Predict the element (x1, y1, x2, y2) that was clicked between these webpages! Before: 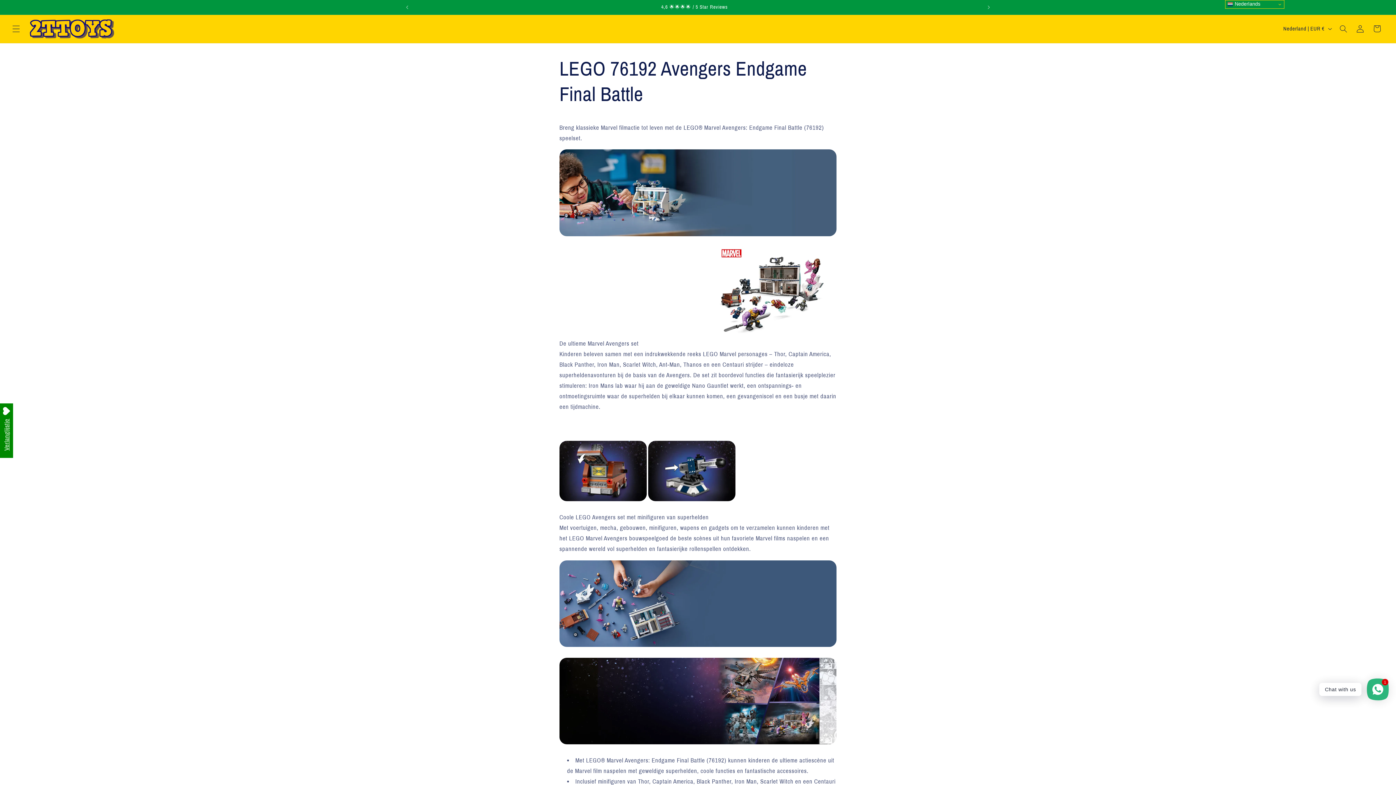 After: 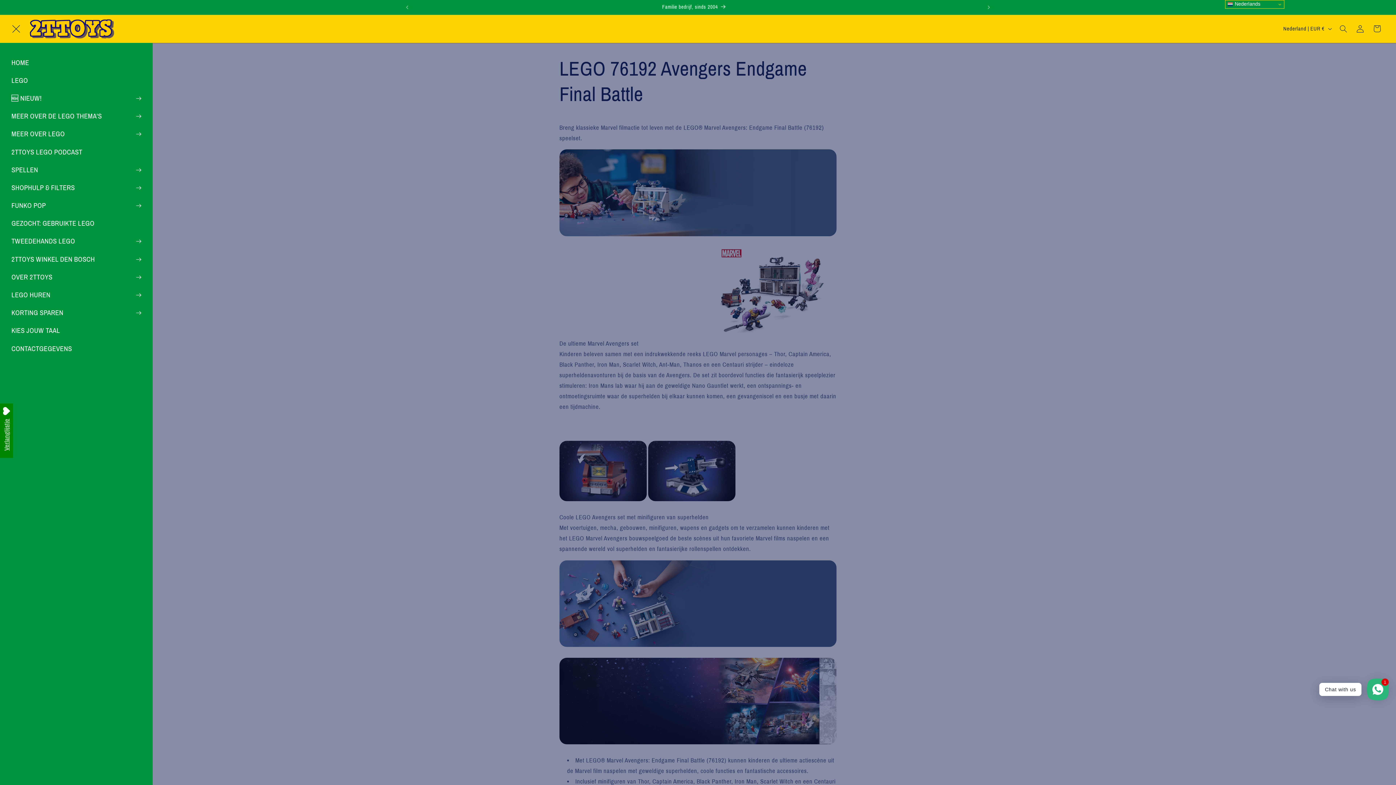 Action: bbox: (7, 20, 24, 37) label: Menu